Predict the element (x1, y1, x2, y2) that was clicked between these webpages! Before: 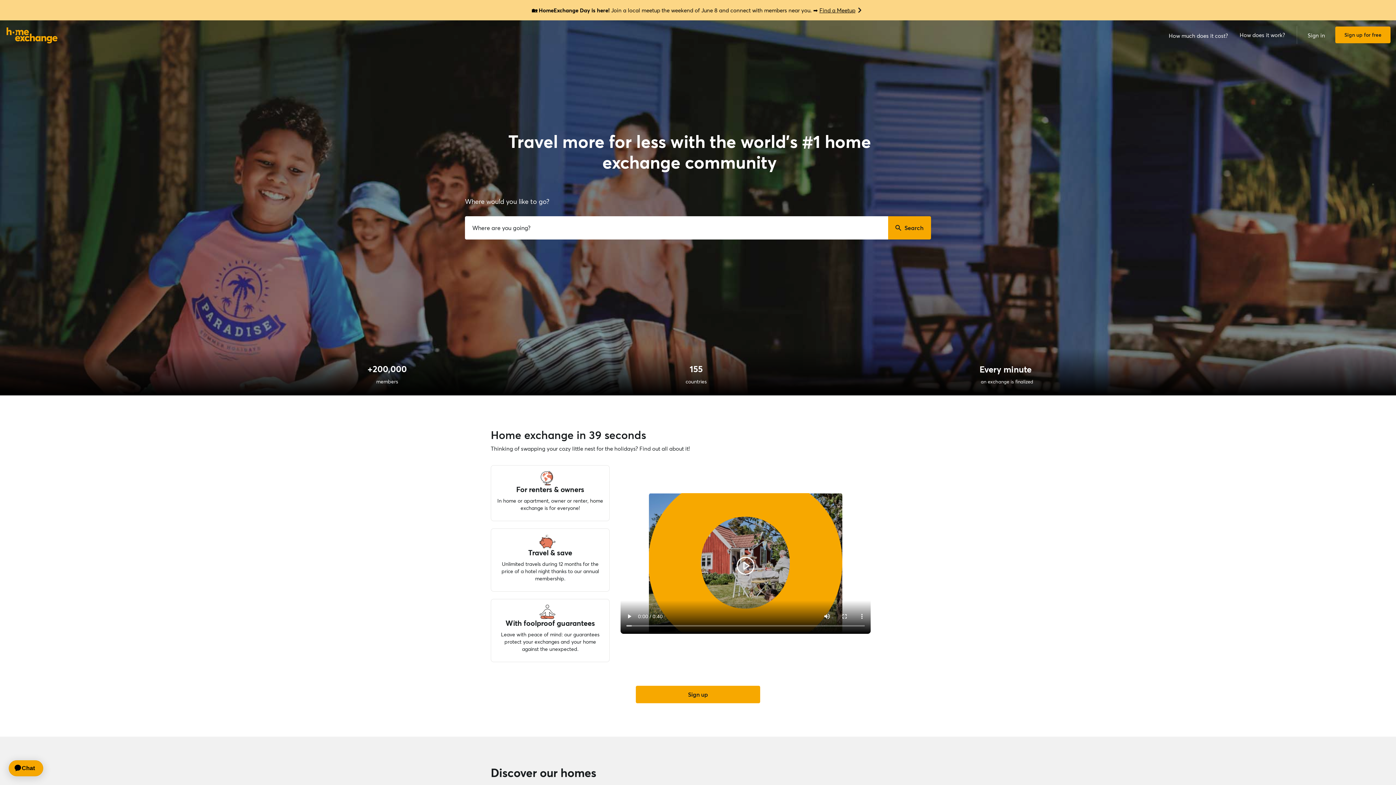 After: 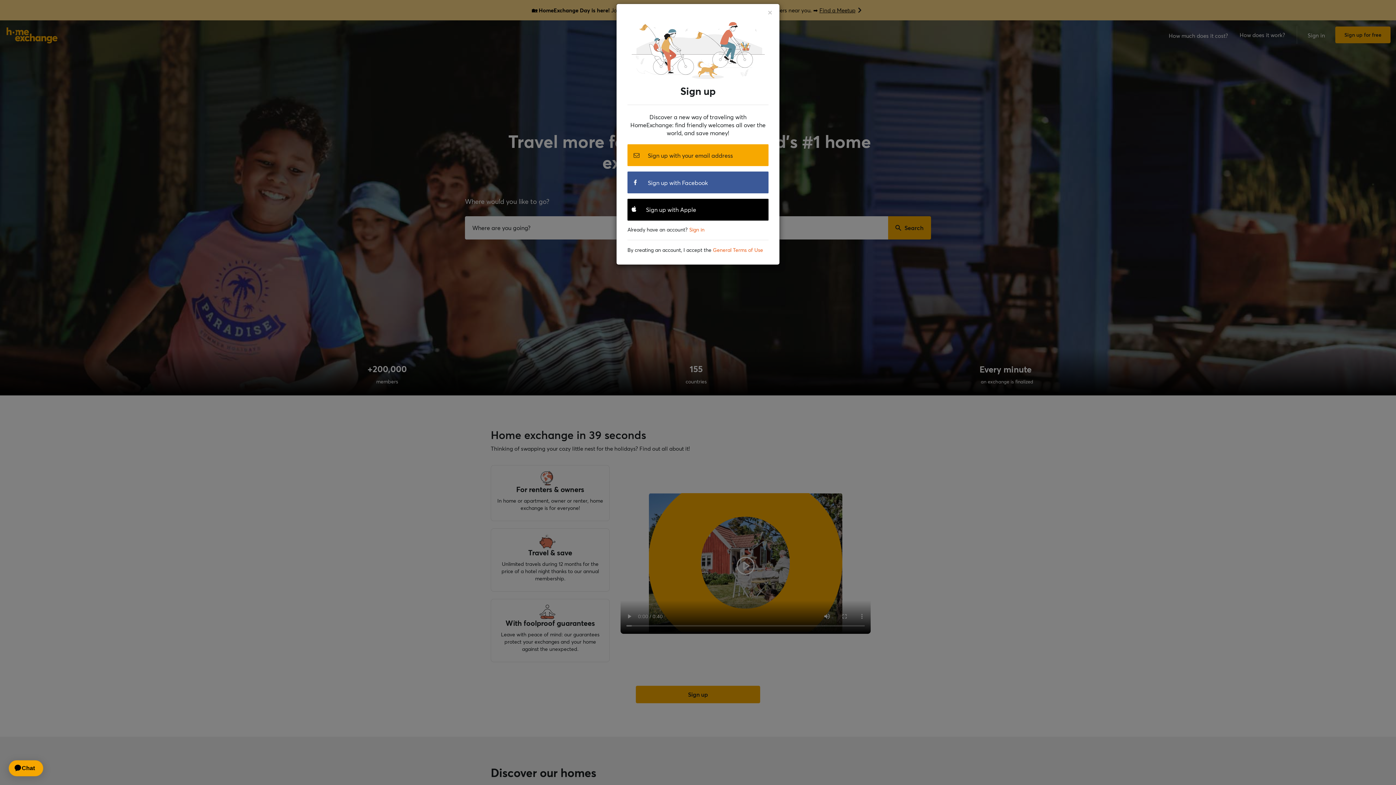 Action: label: Sign up bbox: (636, 686, 760, 703)